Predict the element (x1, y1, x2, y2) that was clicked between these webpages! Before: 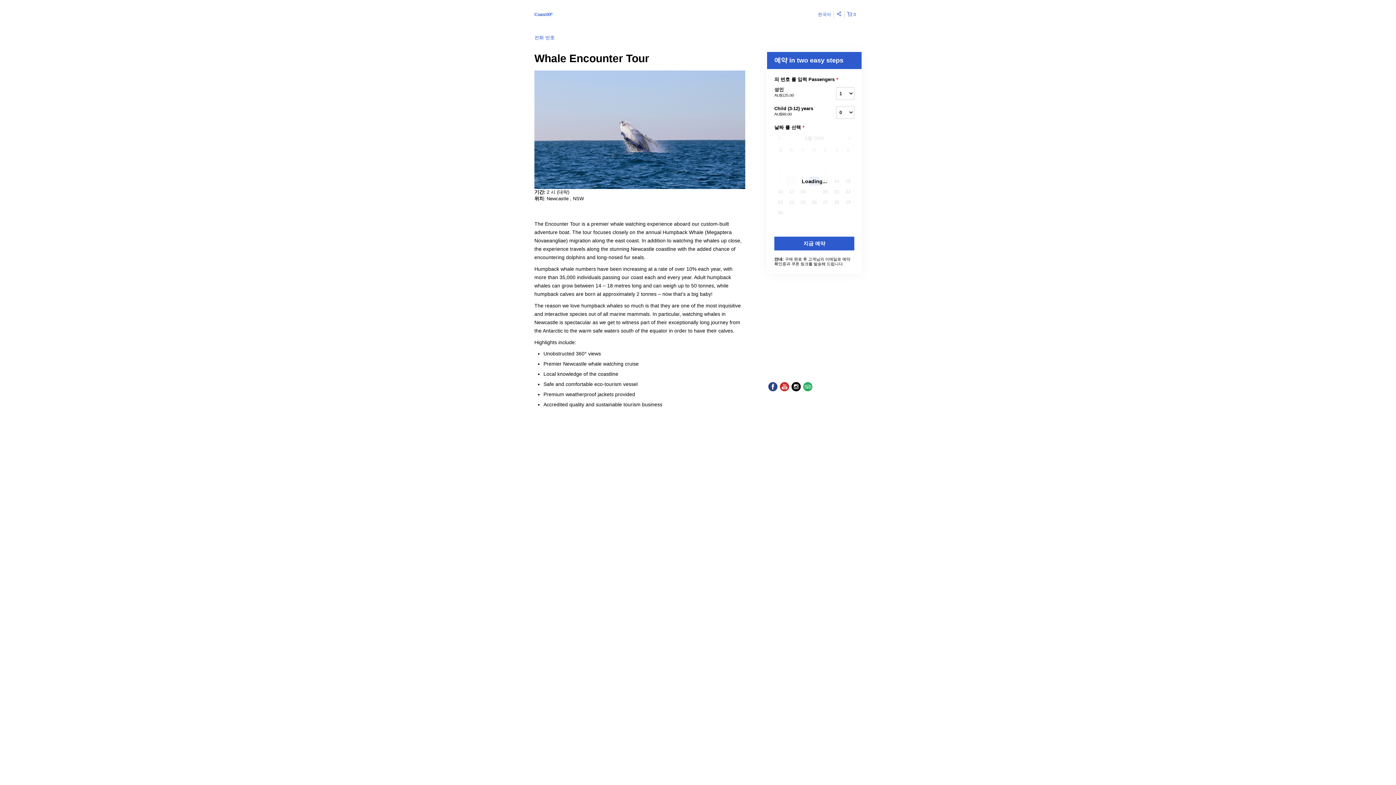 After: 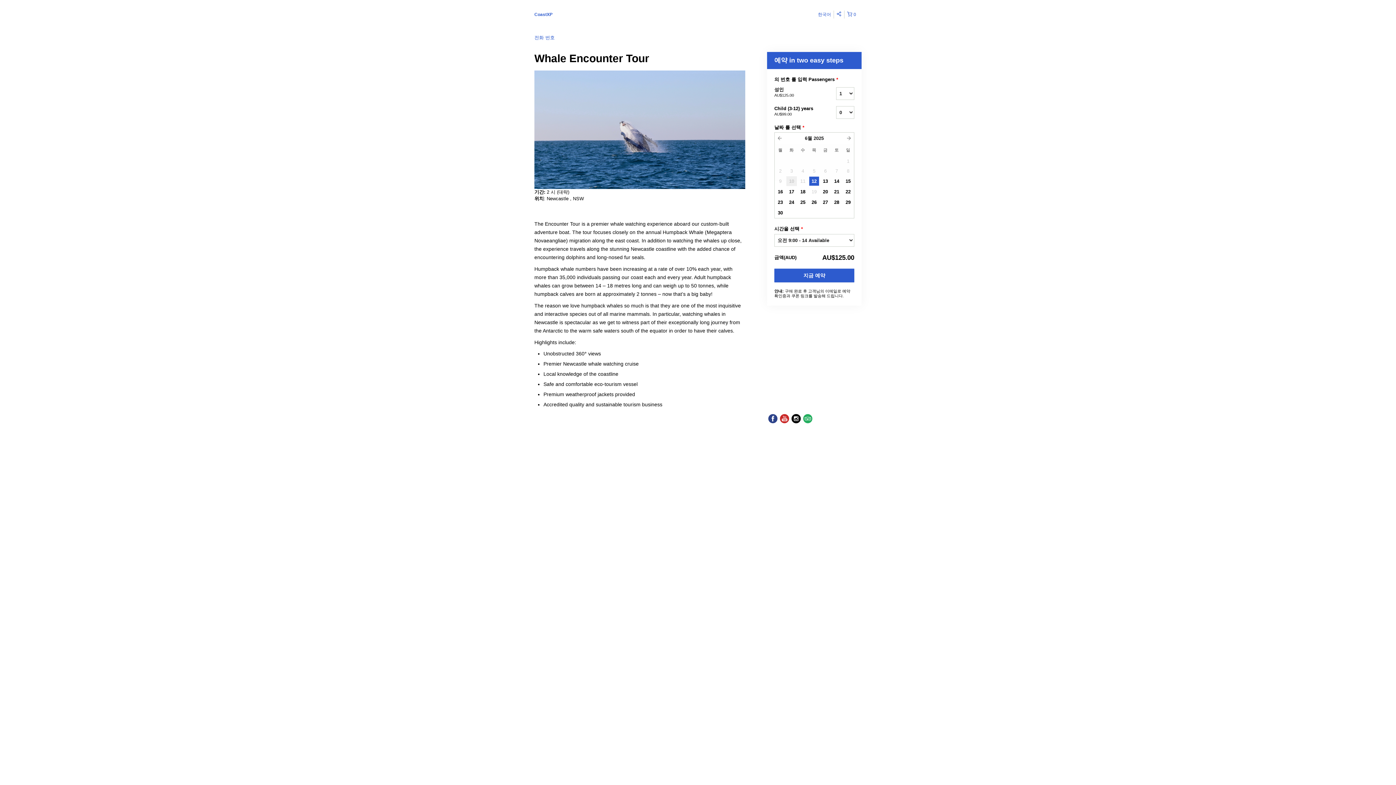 Action: bbox: (778, 378, 790, 390)